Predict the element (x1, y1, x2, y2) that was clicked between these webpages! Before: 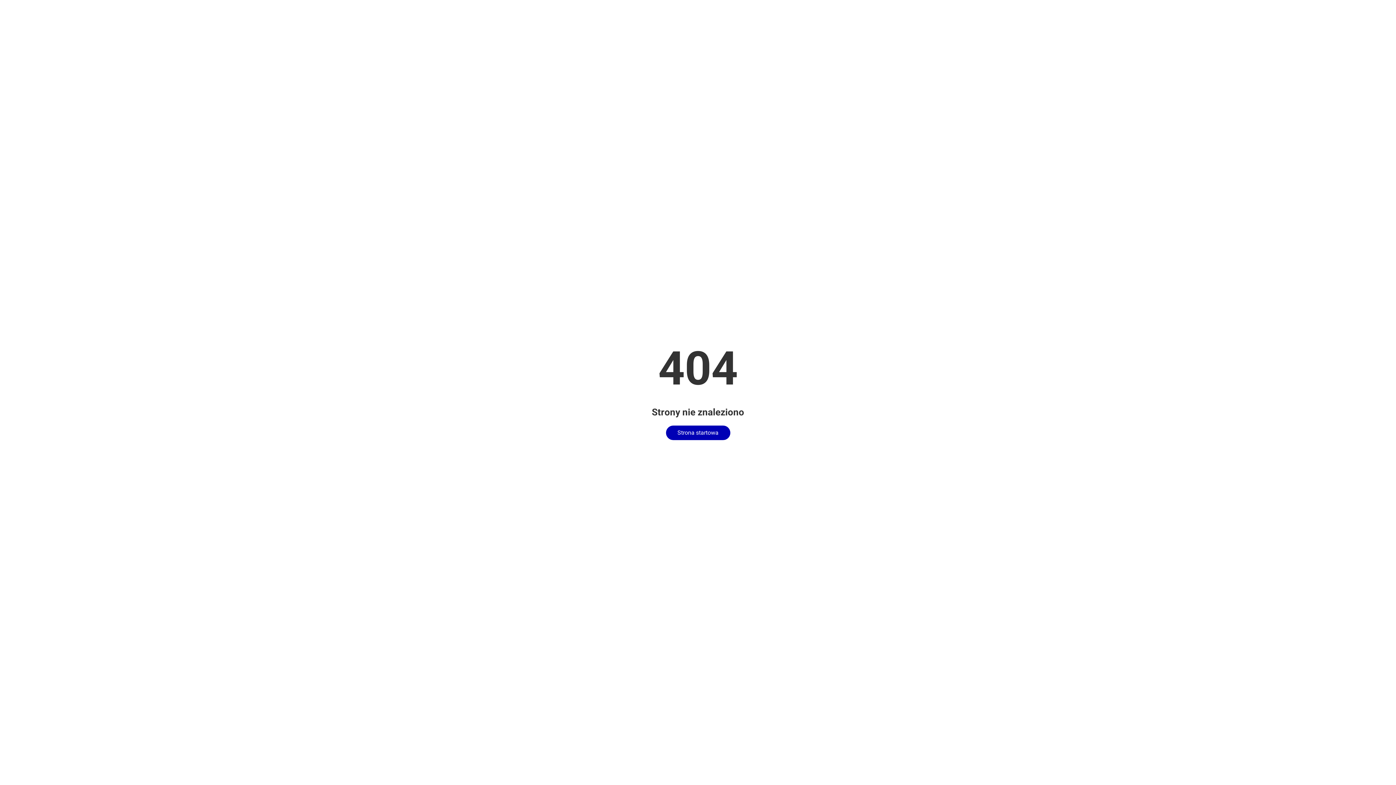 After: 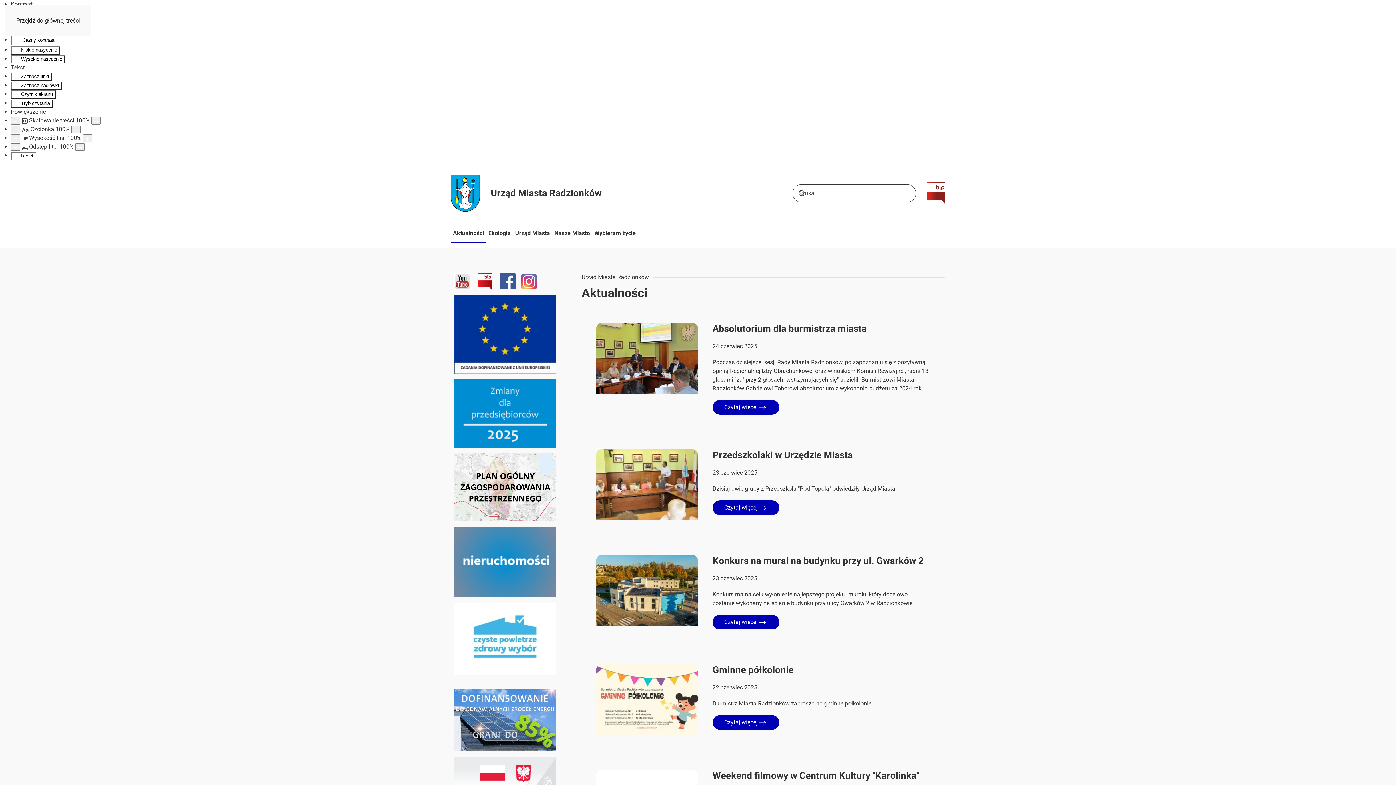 Action: label: Strona startowa bbox: (666, 425, 730, 440)